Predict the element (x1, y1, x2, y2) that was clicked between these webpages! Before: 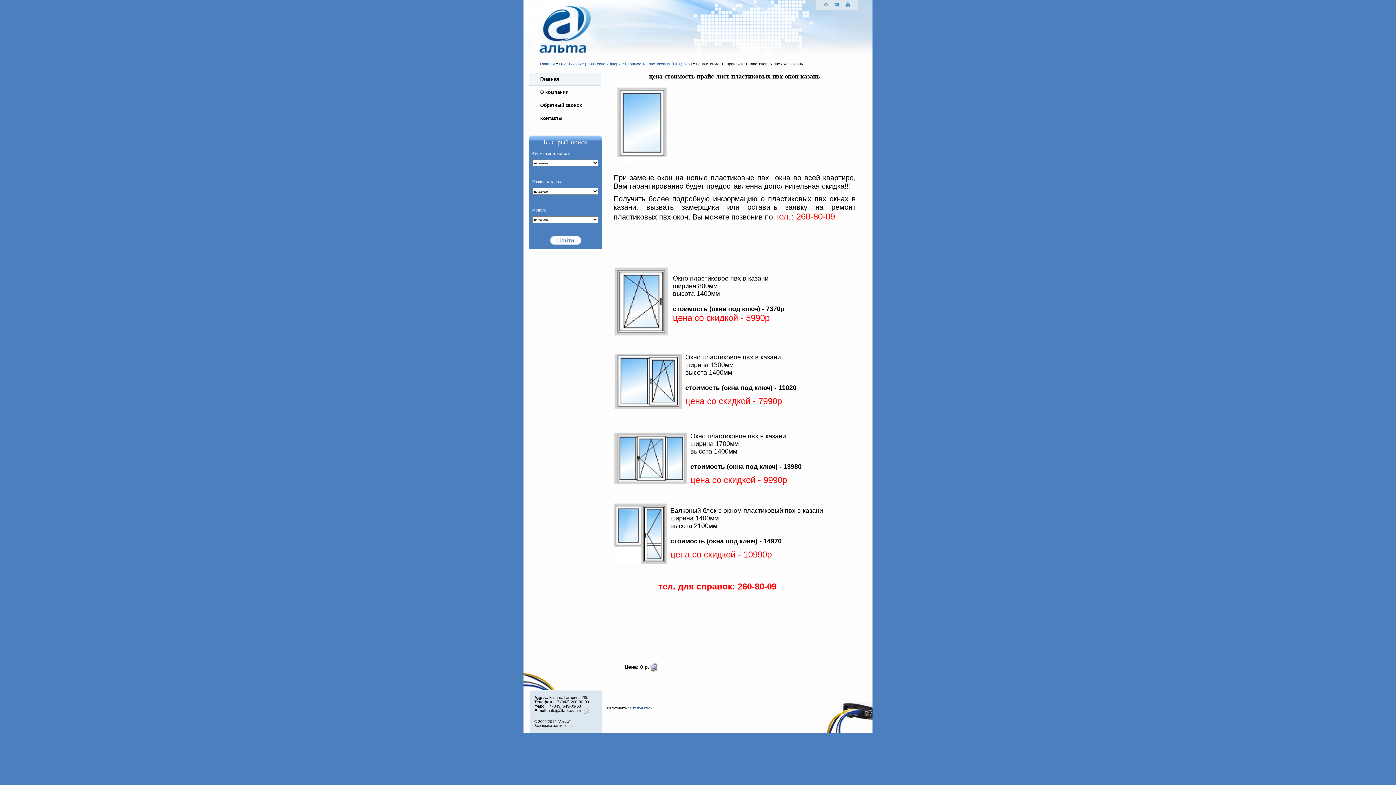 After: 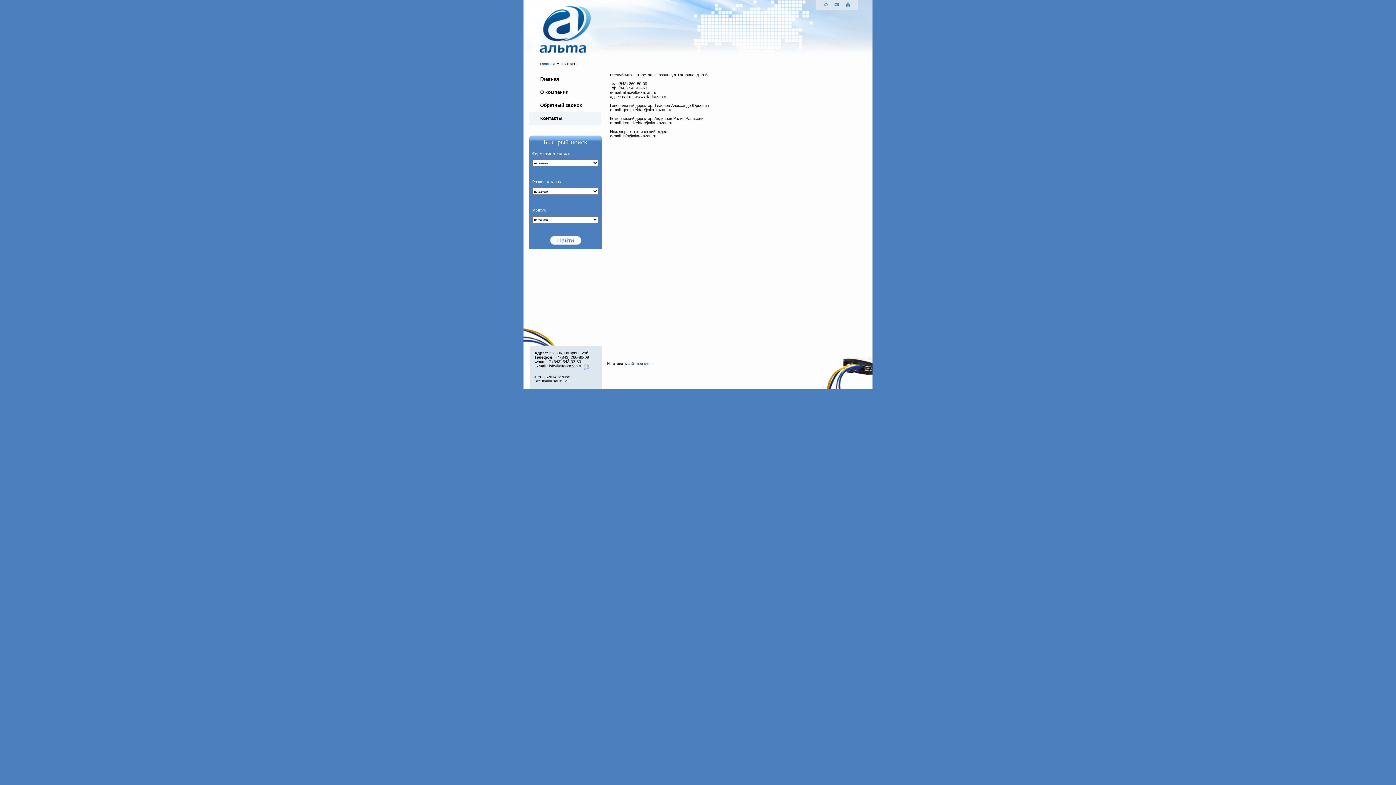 Action: bbox: (833, 1, 840, 8)